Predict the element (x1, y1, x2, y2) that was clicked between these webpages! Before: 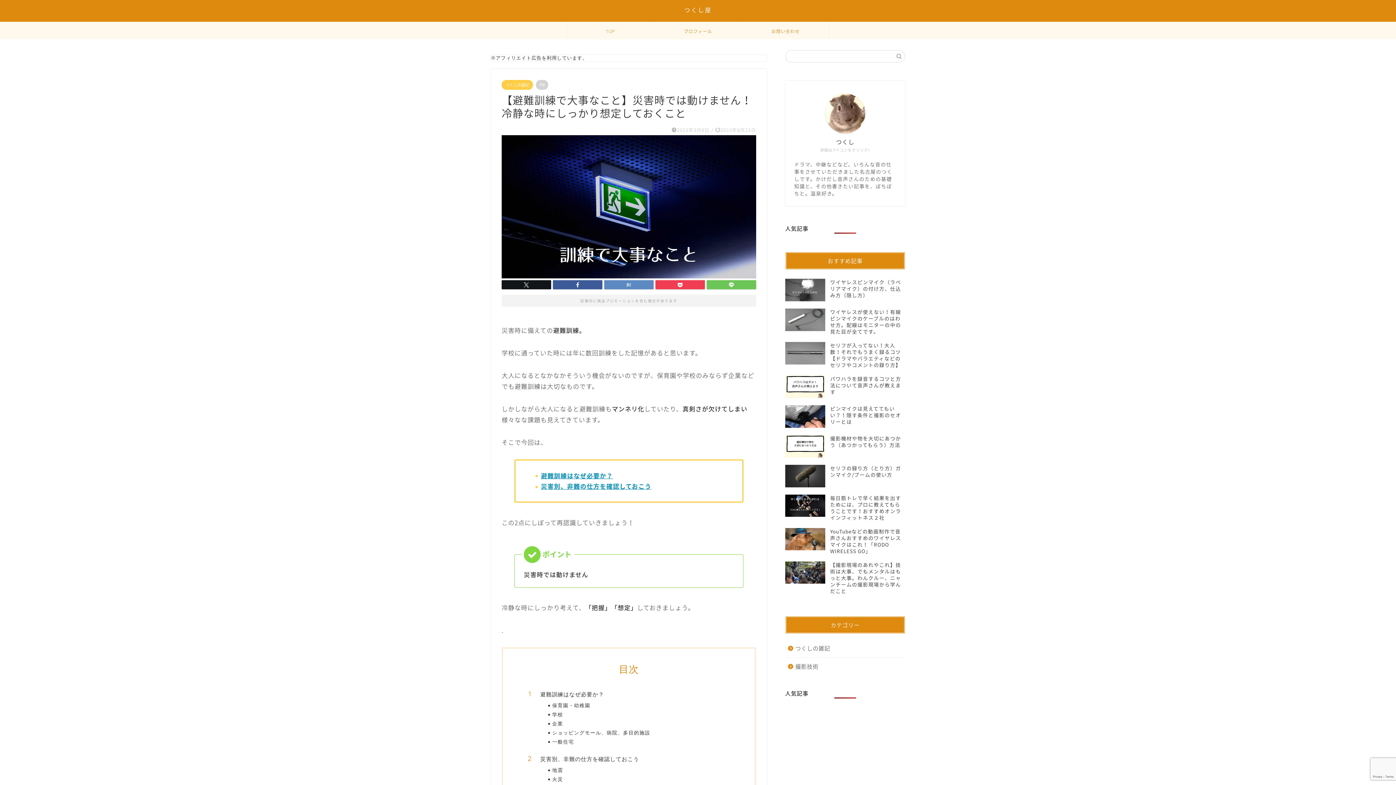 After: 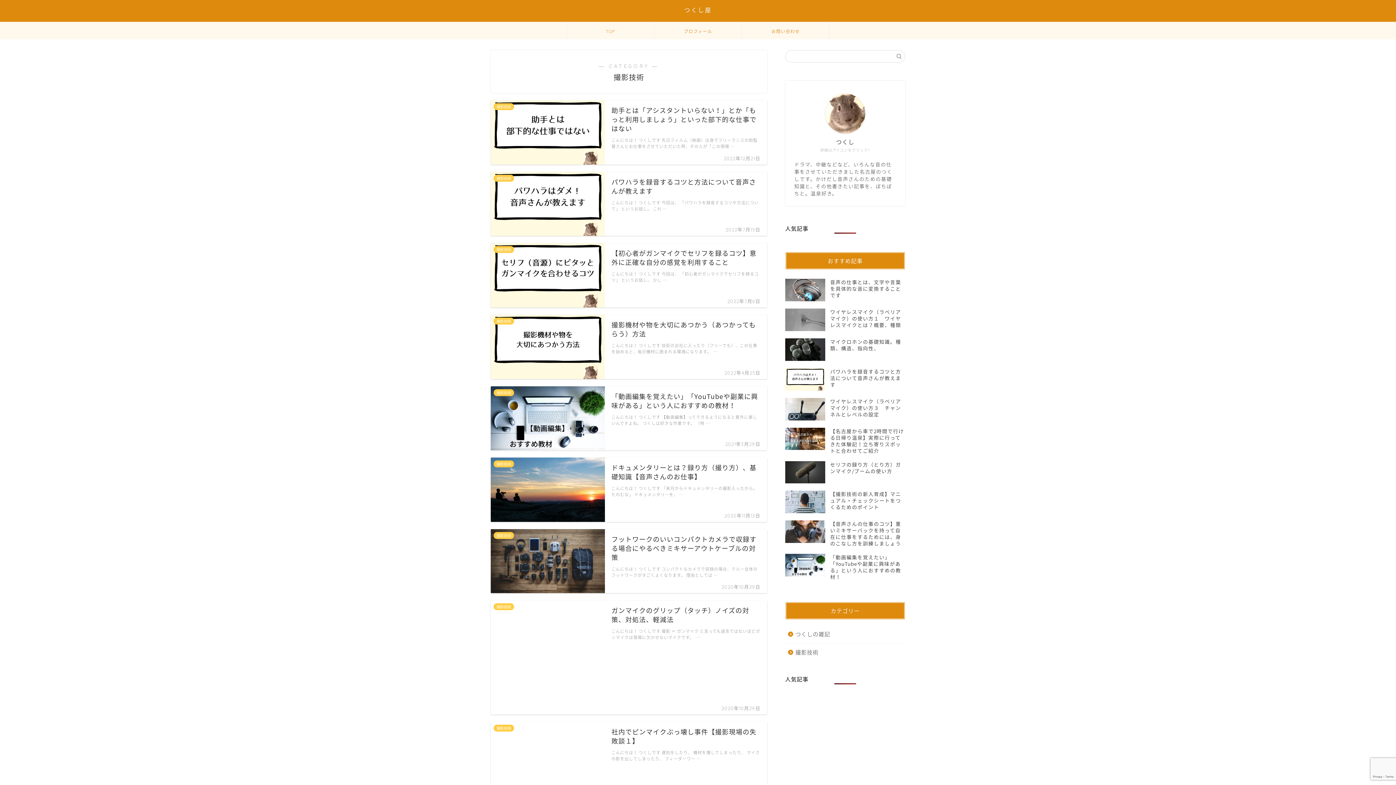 Action: label: 撮影技術 bbox: (785, 657, 904, 671)